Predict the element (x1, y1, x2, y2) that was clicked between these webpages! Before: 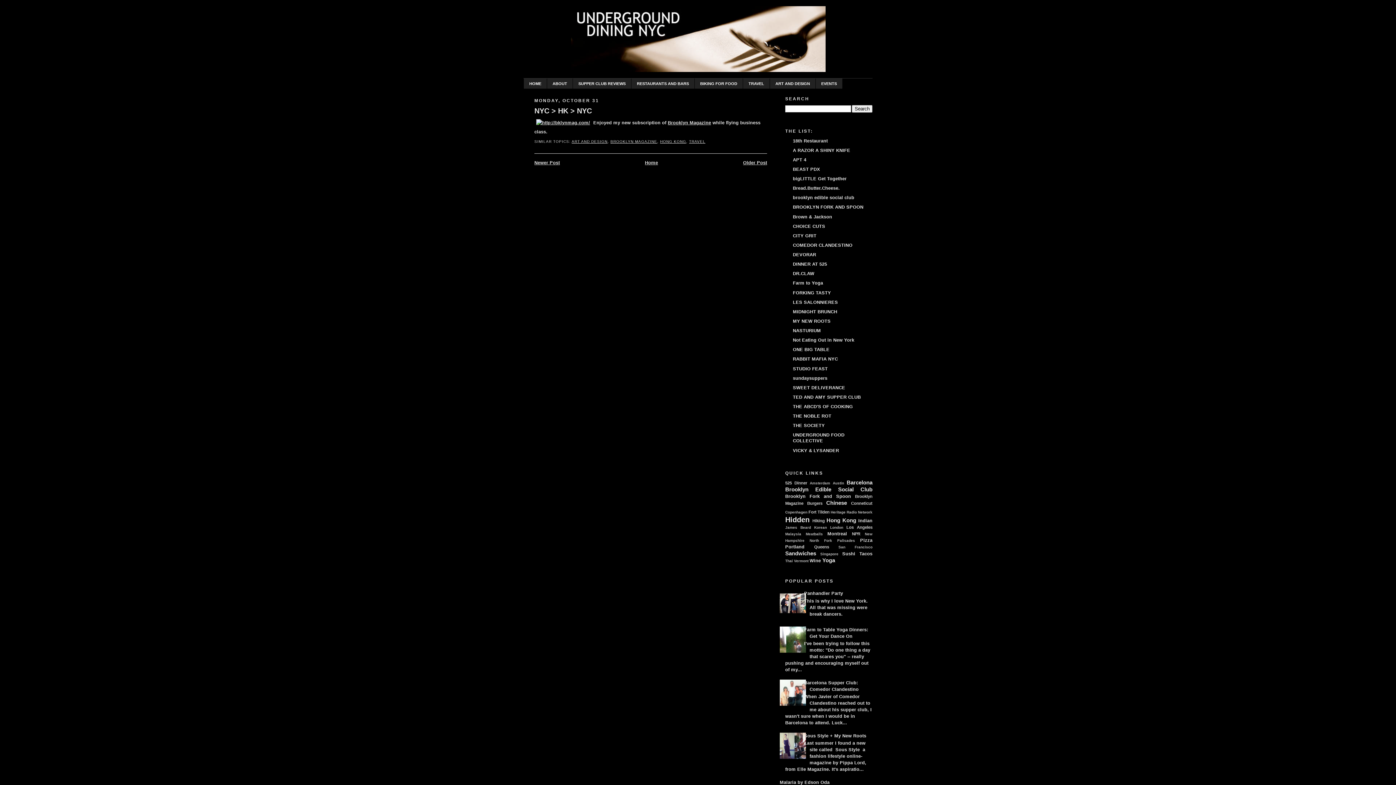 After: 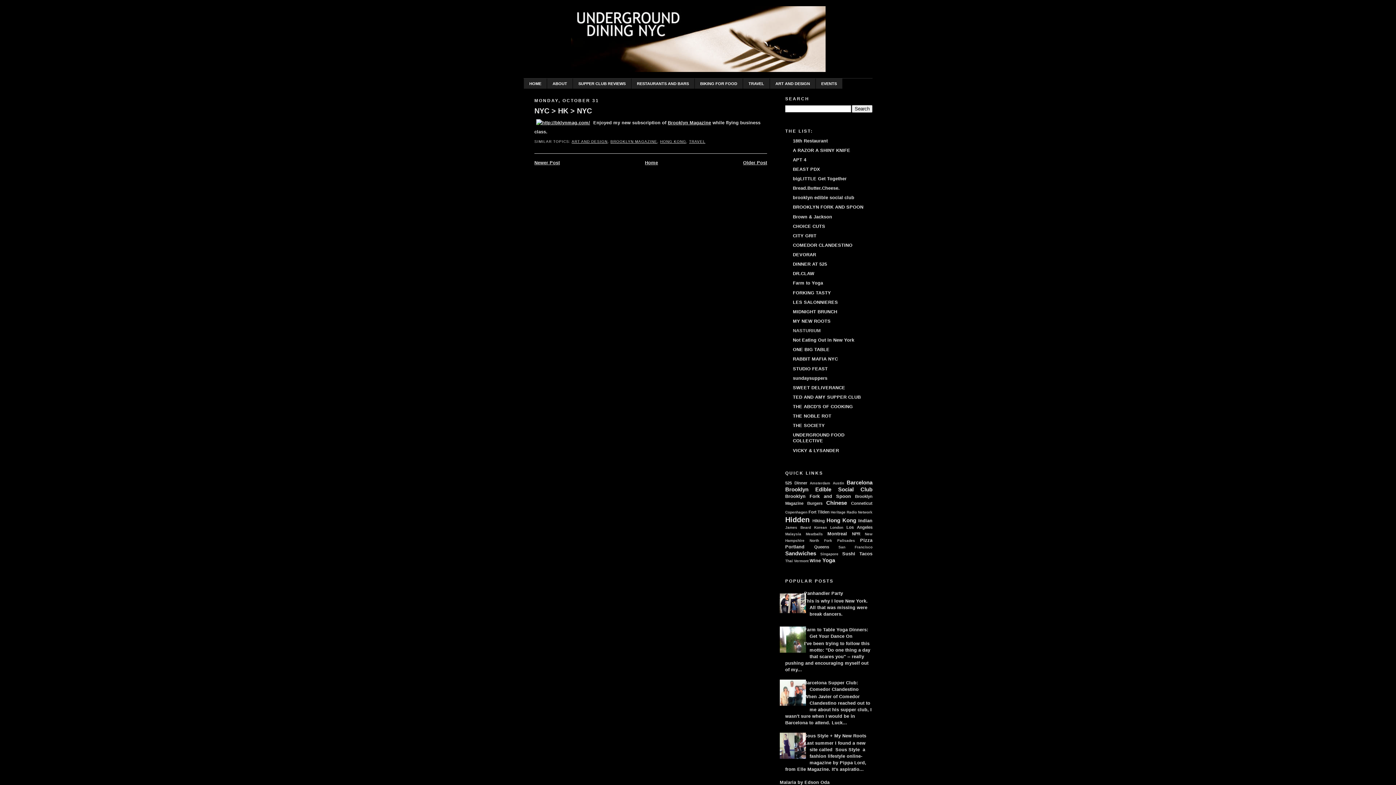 Action: label: NASTURIUM bbox: (793, 328, 821, 333)